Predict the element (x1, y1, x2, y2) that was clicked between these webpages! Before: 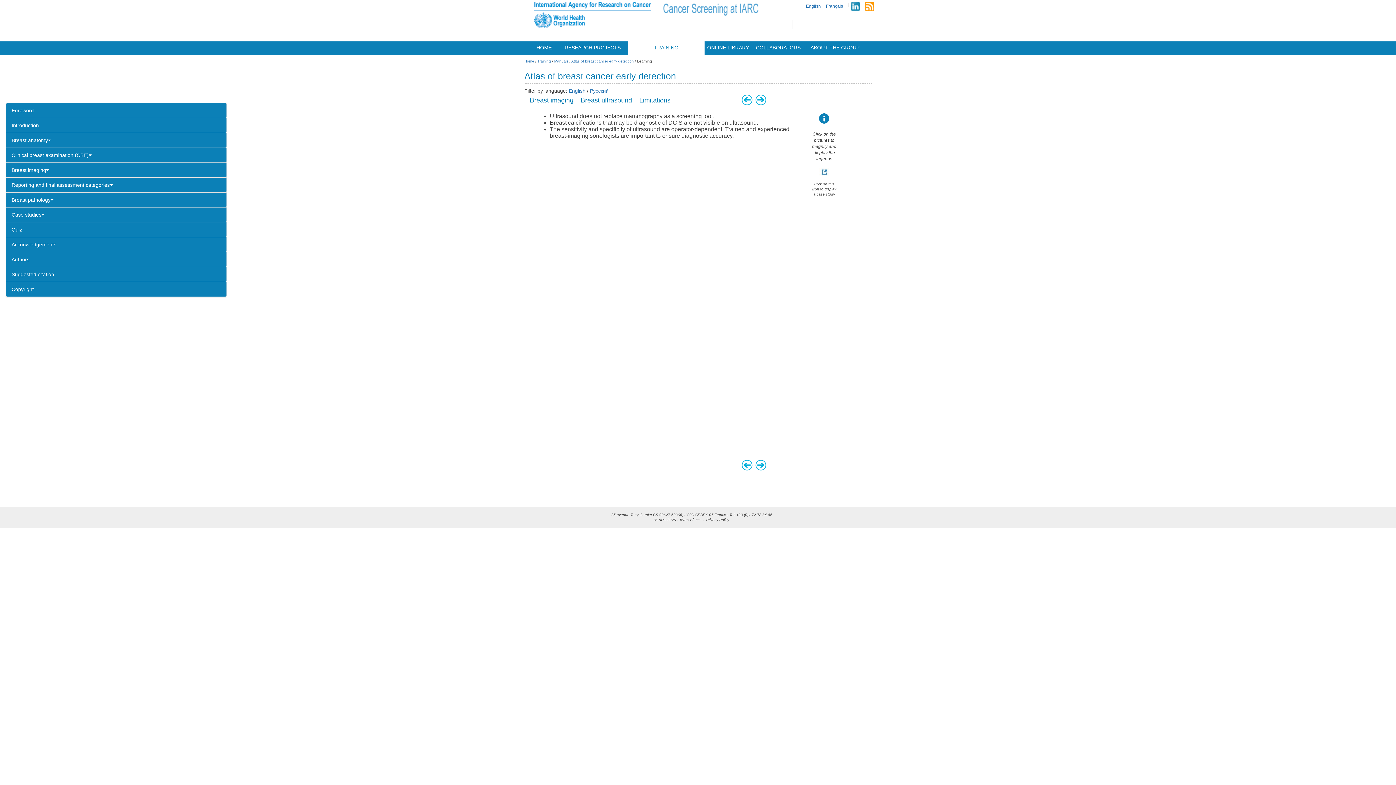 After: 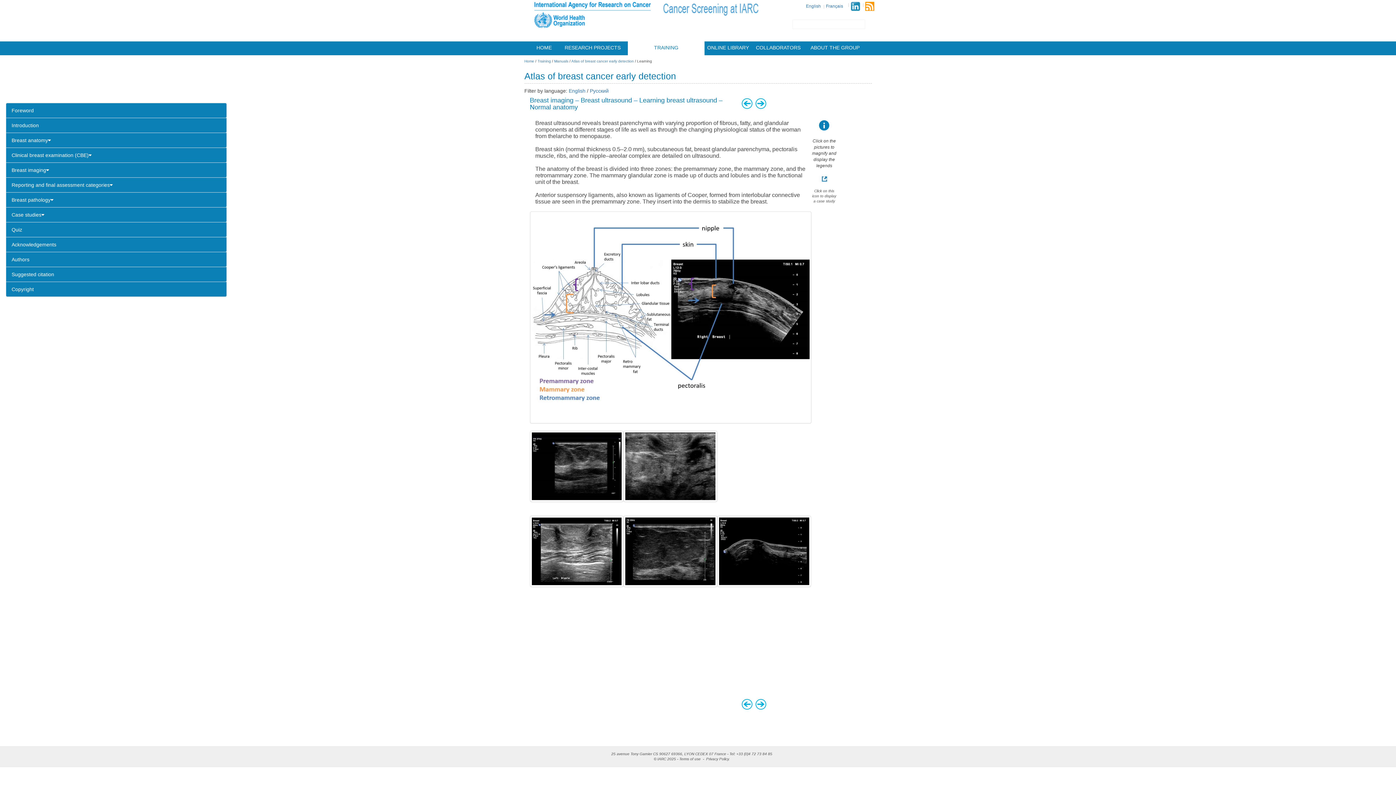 Action: bbox: (755, 461, 766, 468)